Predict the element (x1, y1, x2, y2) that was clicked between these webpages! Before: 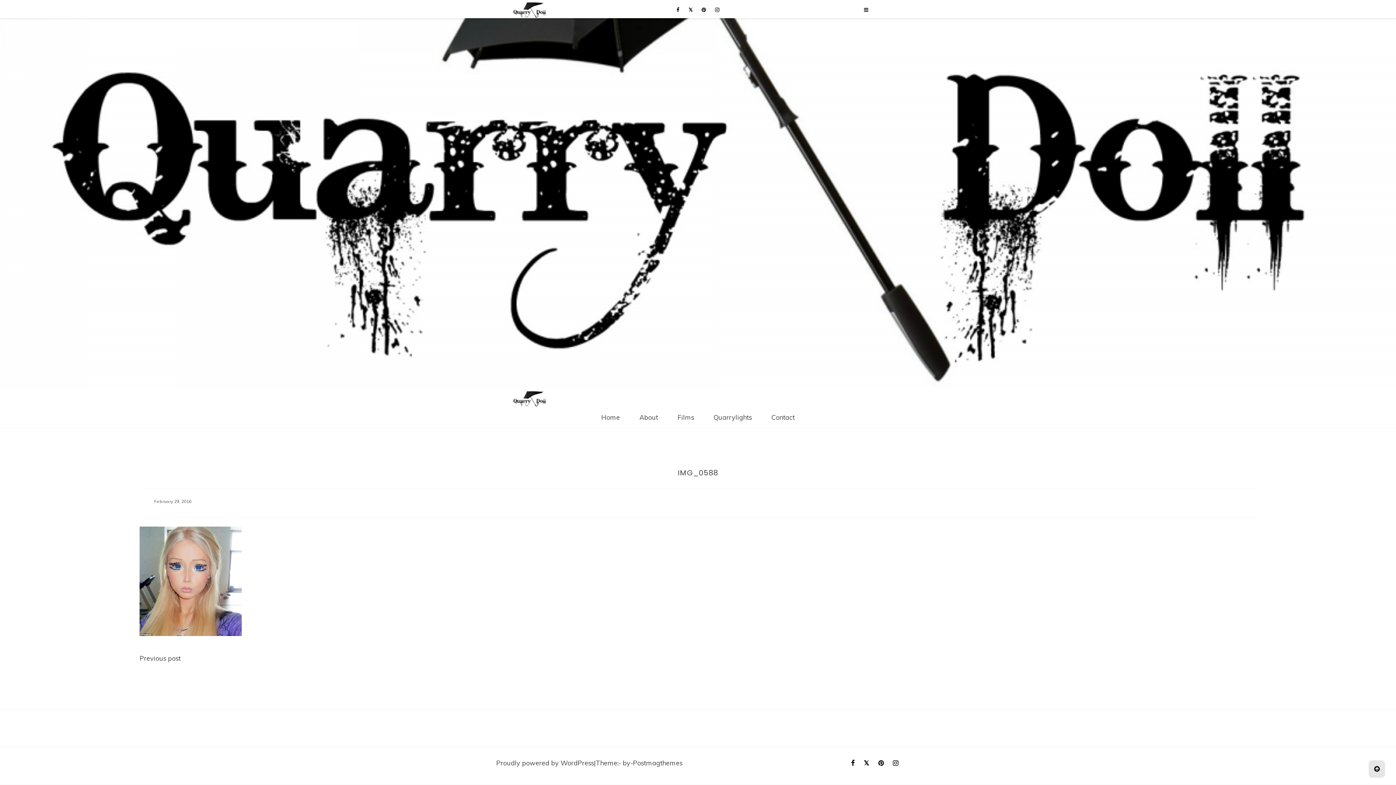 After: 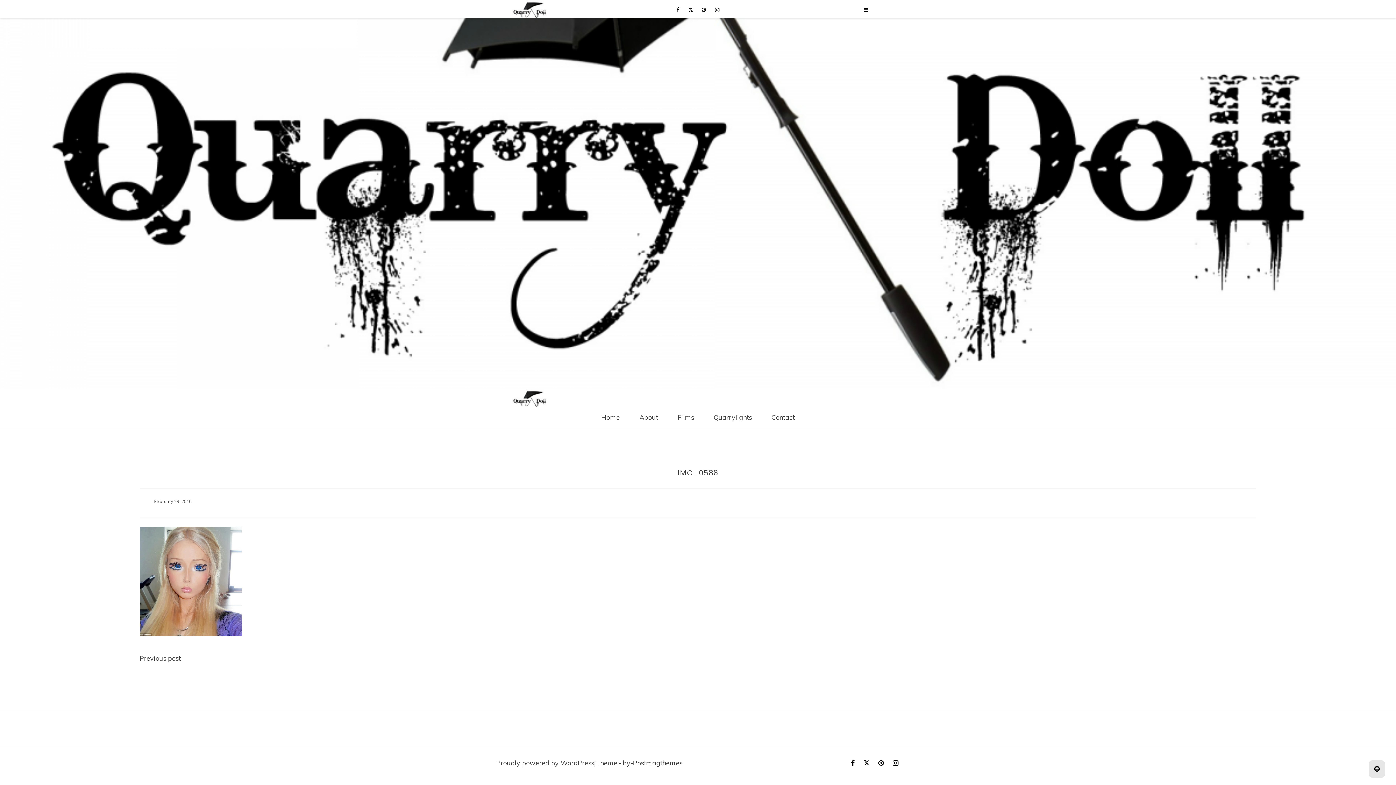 Action: bbox: (687, 5, 694, 13)